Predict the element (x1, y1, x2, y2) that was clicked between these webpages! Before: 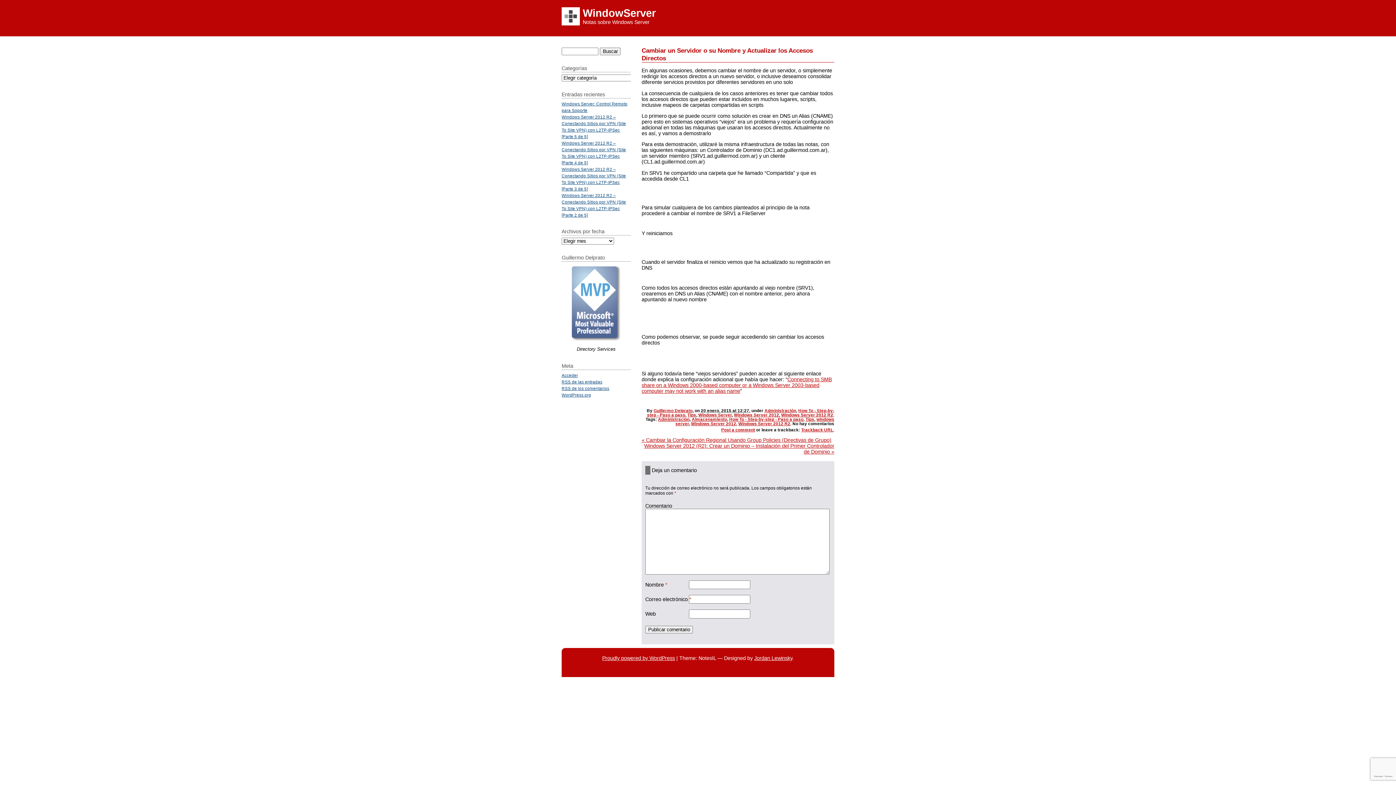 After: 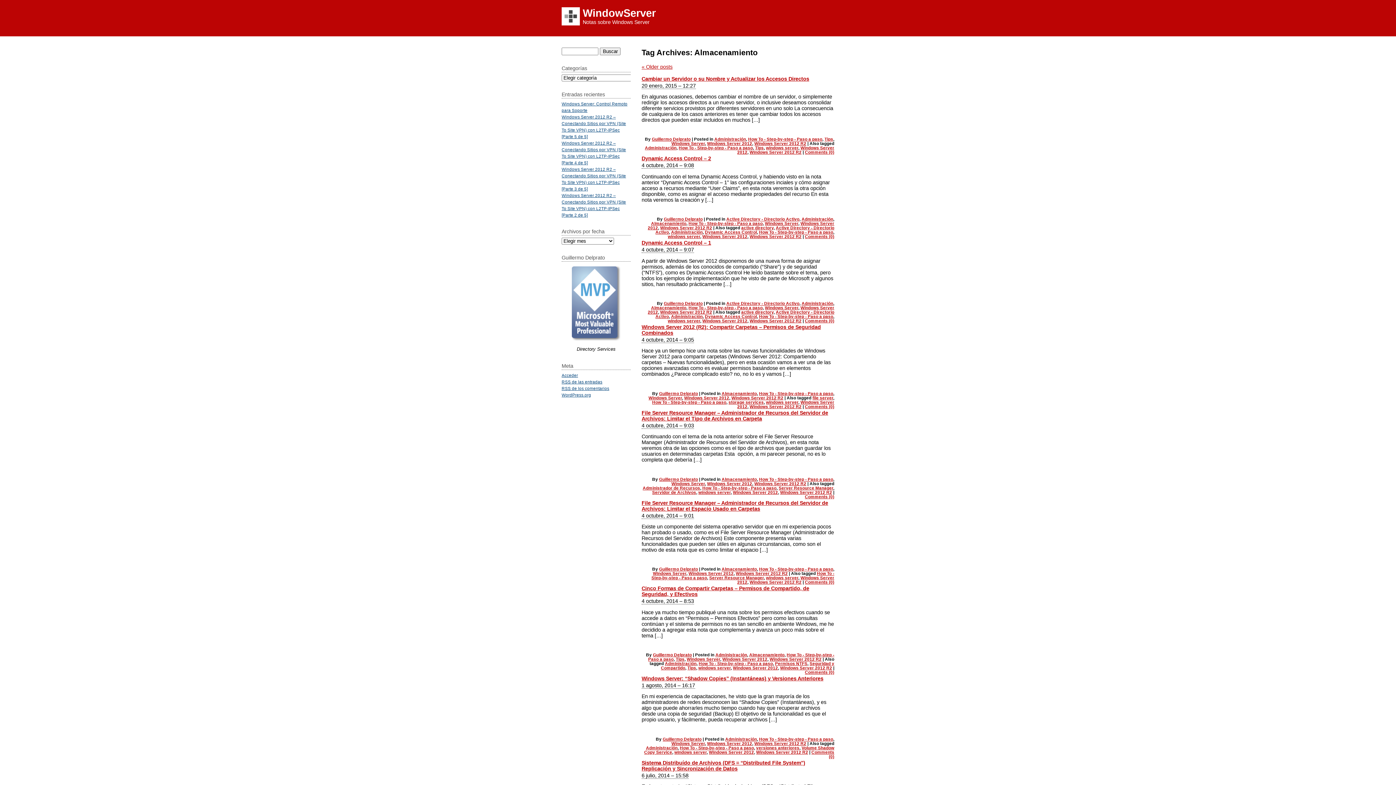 Action: label: Almacenamiento bbox: (692, 417, 727, 421)